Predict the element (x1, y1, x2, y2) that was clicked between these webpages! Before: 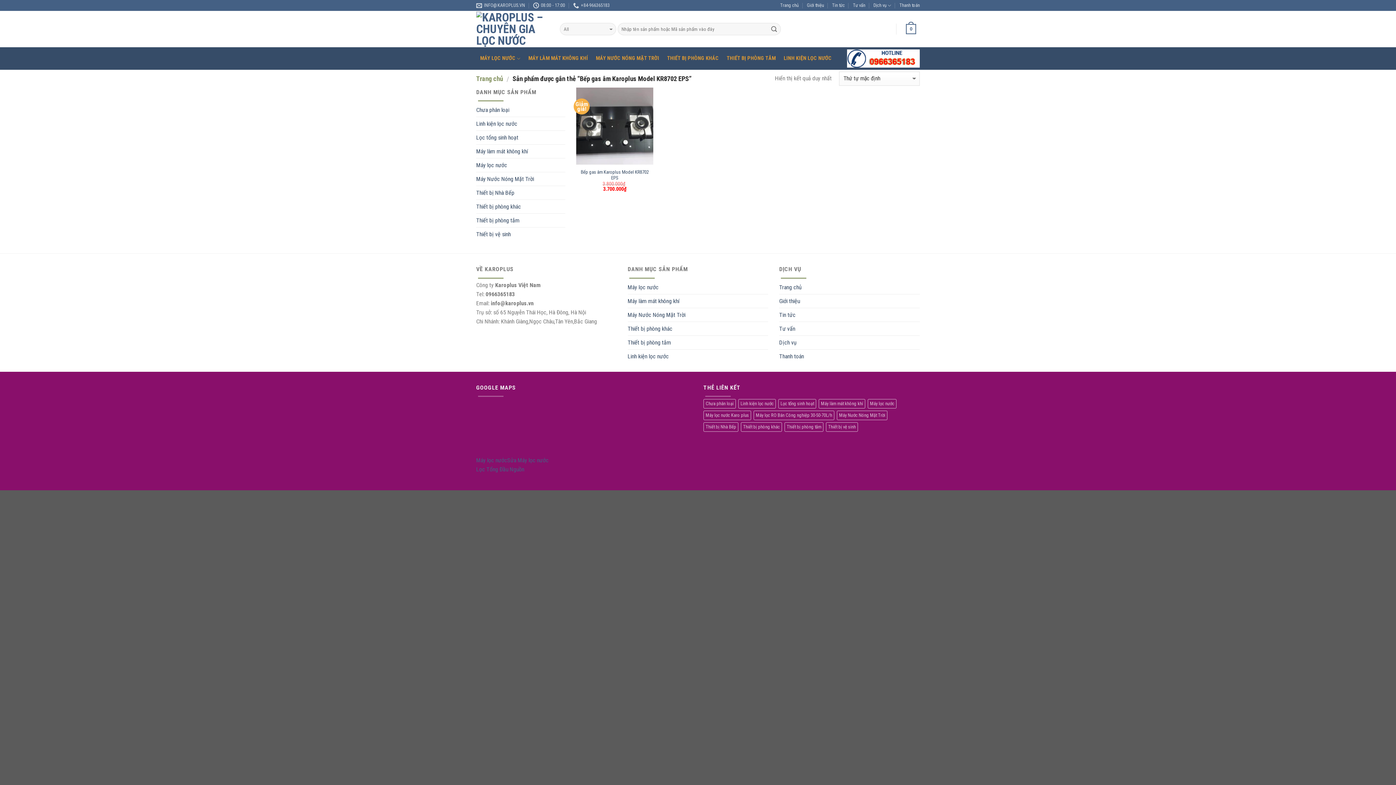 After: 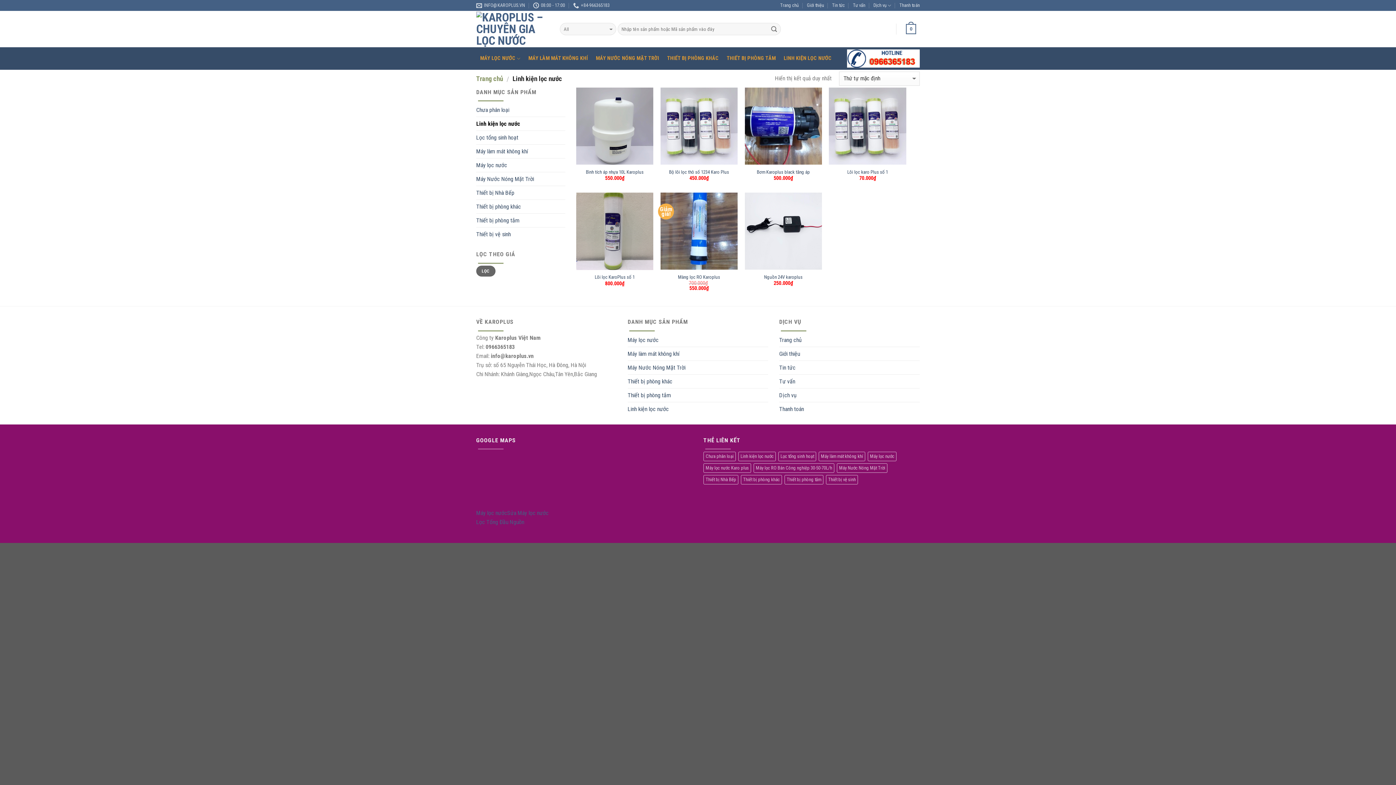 Action: bbox: (780, 52, 835, 64) label: LINH KIỆN LỌC NƯỚC